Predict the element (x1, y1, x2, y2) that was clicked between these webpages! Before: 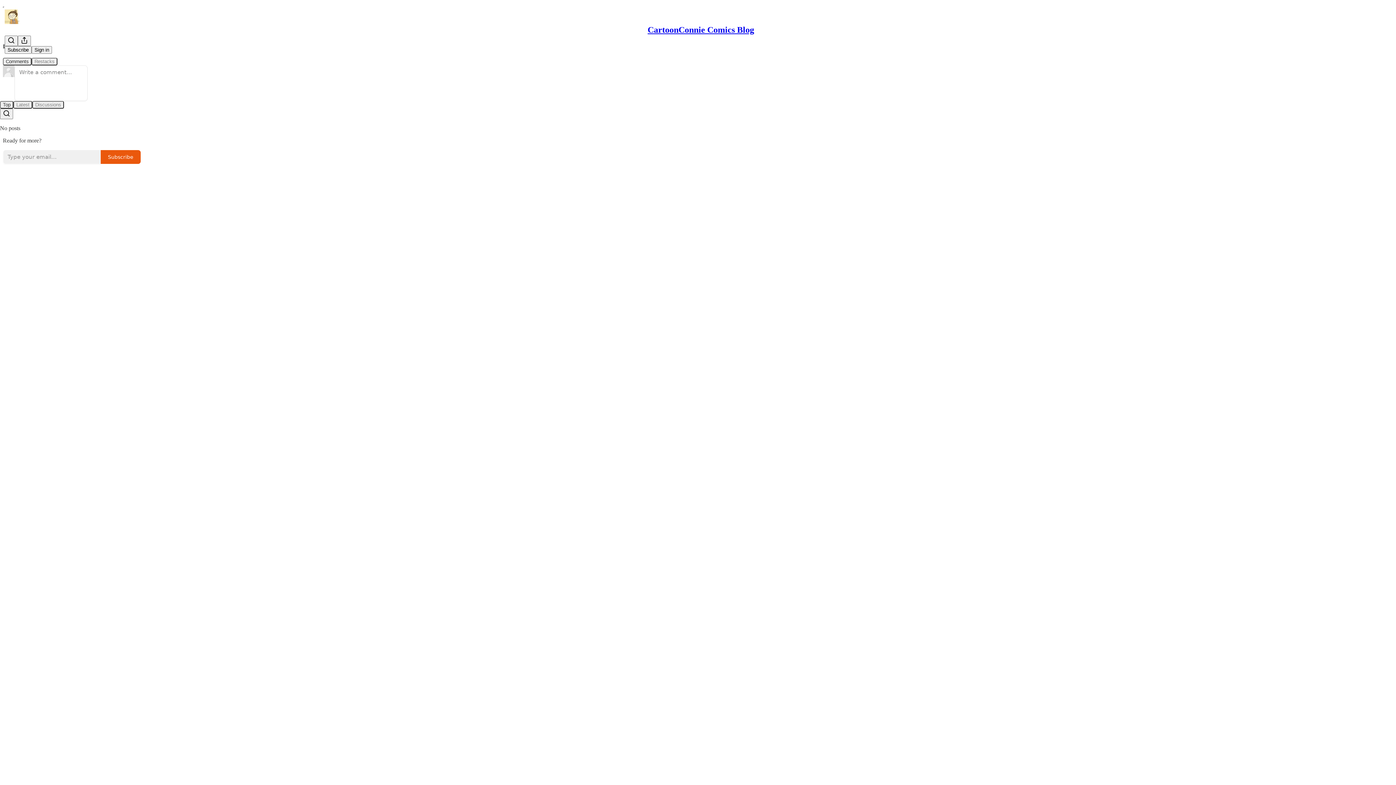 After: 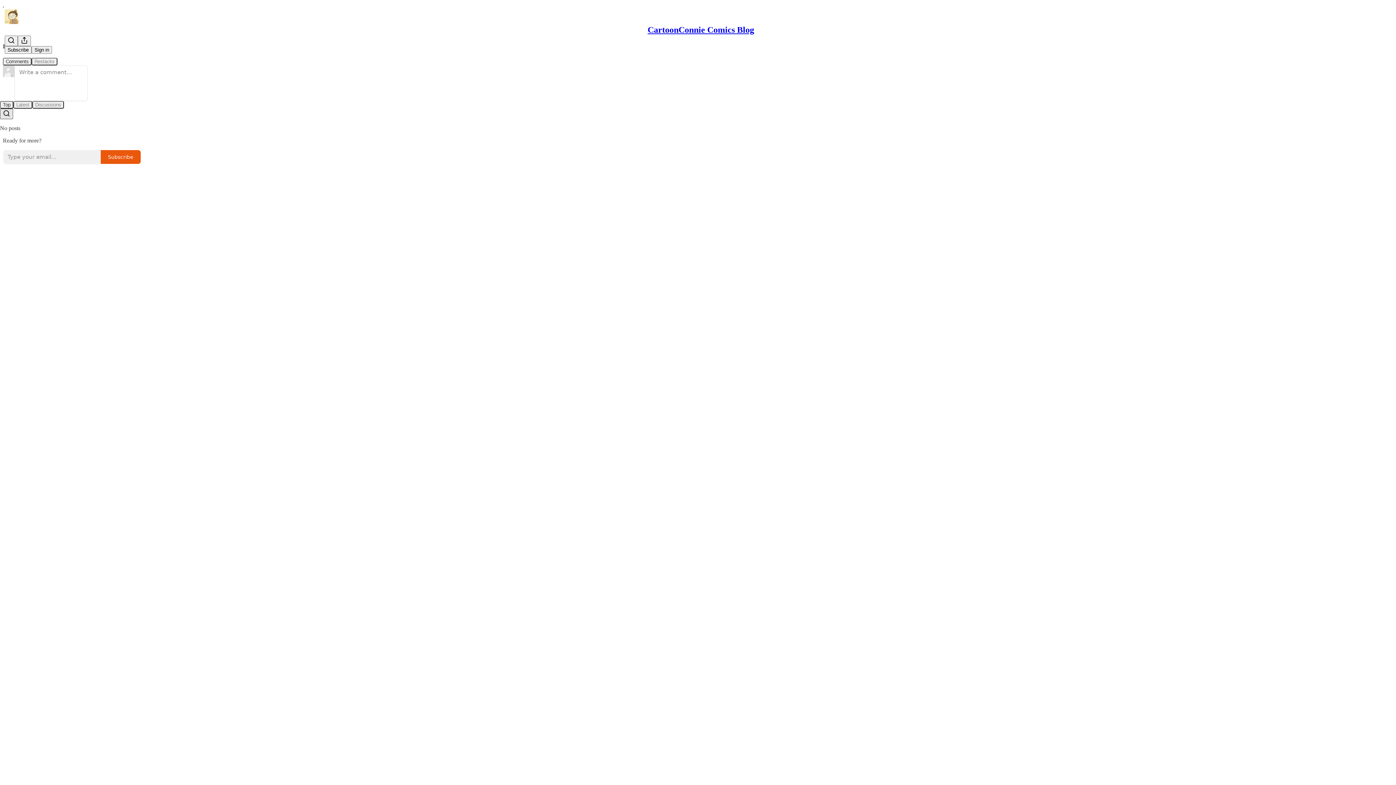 Action: label: Search bbox: (0, 108, 13, 119)